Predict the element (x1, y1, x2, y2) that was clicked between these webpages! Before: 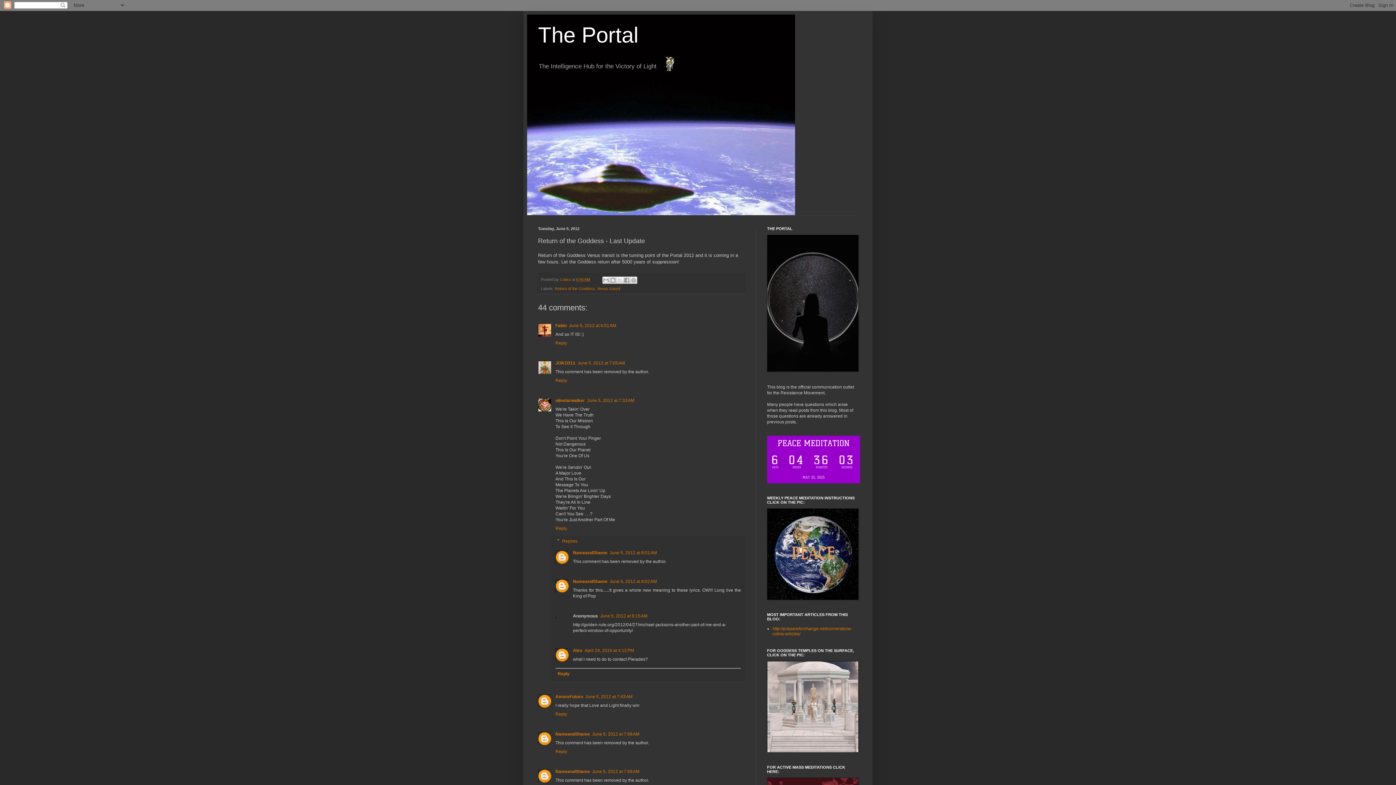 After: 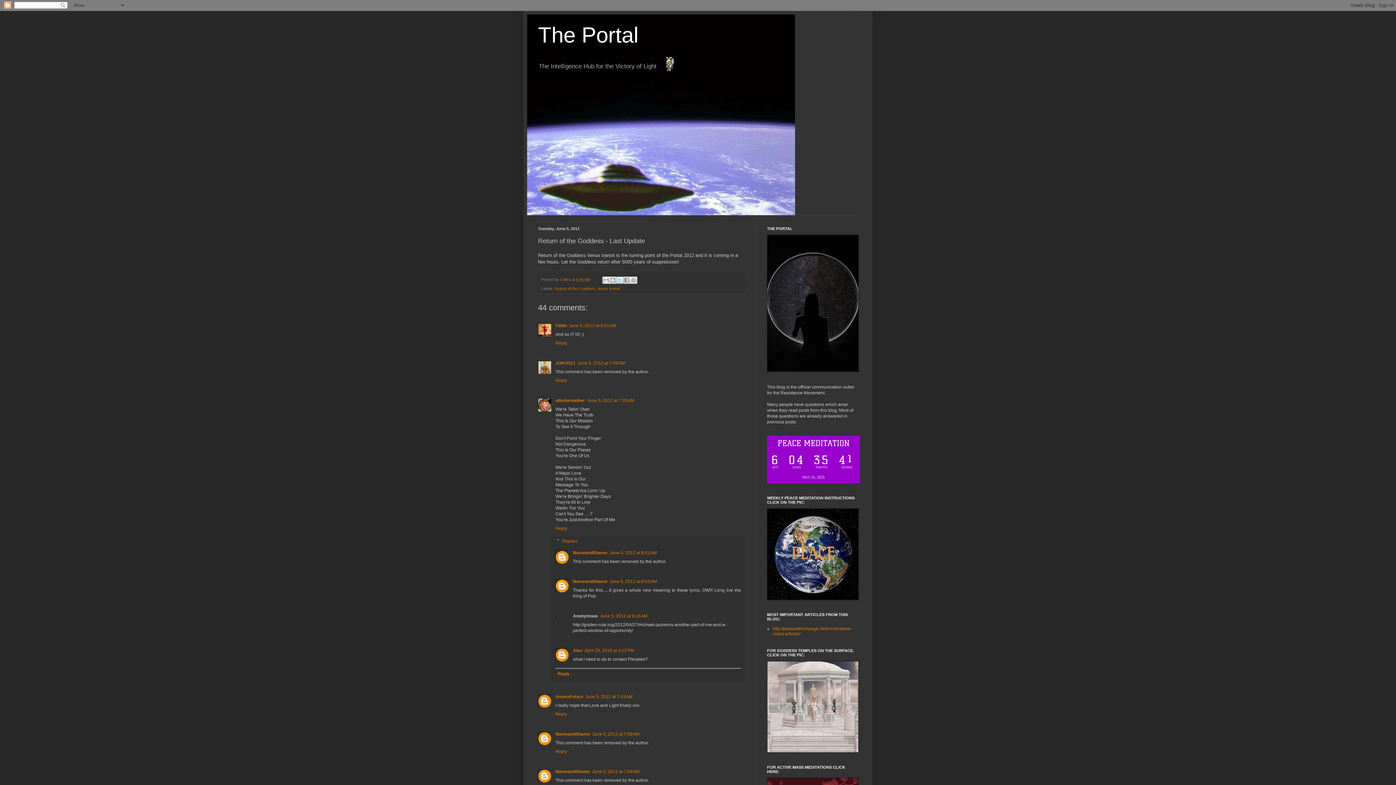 Action: label: Share to X bbox: (616, 276, 623, 283)